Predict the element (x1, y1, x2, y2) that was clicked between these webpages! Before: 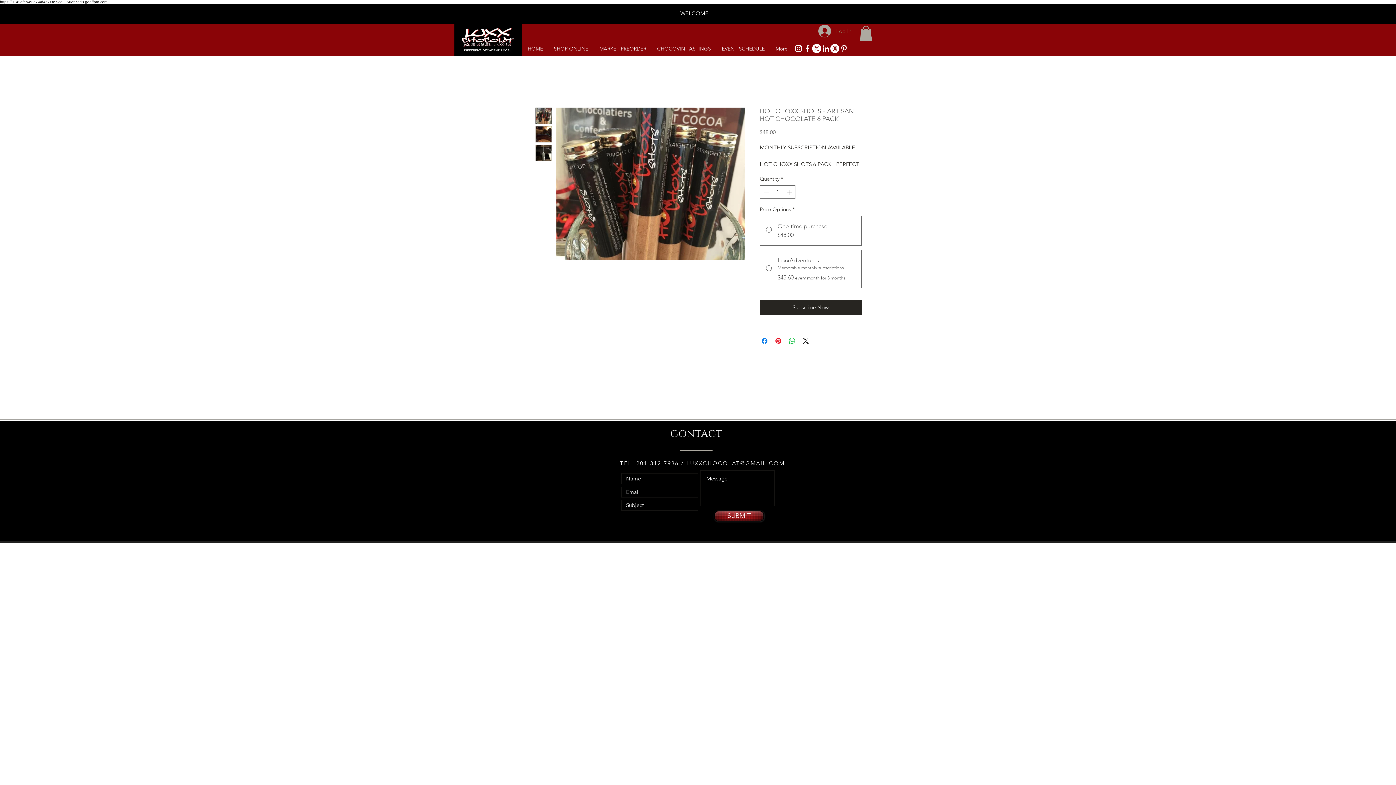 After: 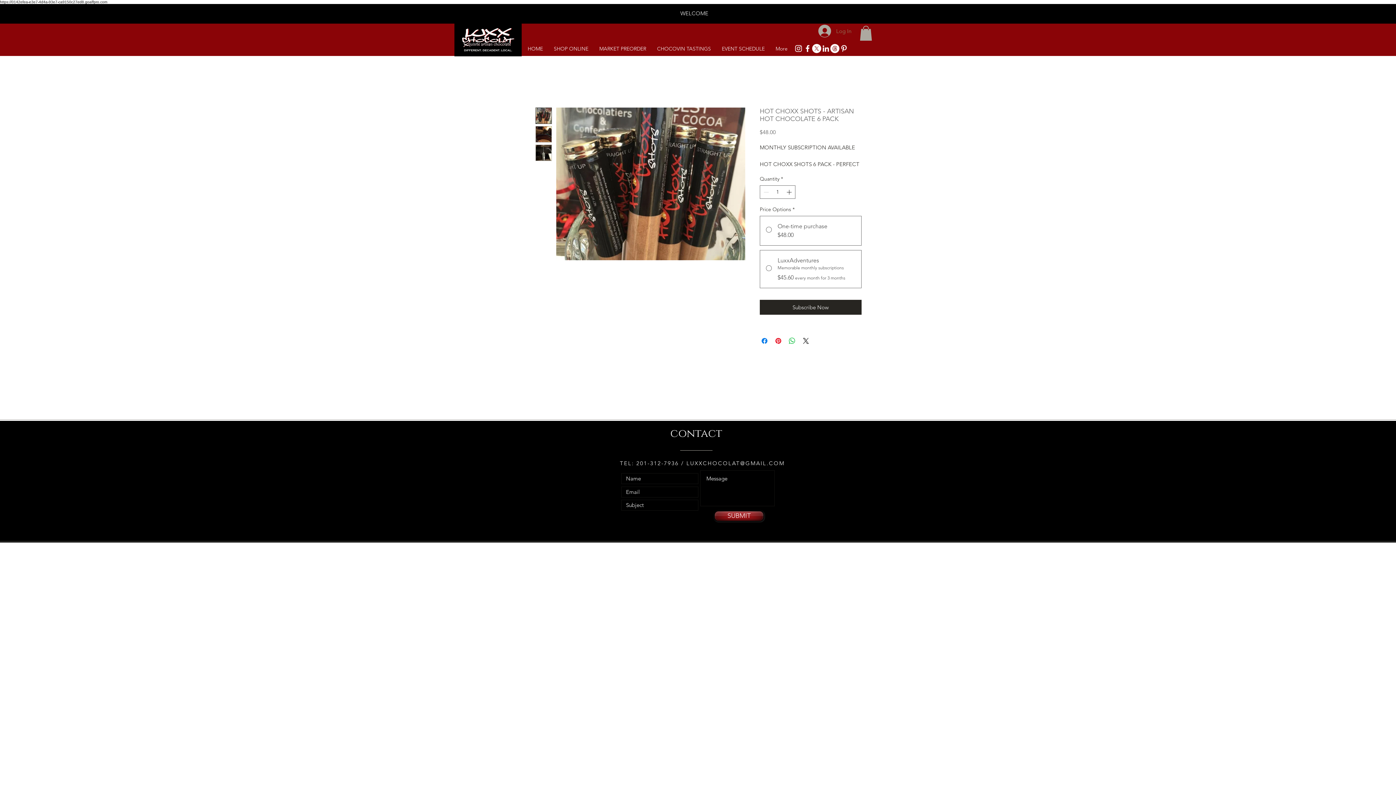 Action: label: White LinkedIn Icon bbox: (821, 43, 830, 52)